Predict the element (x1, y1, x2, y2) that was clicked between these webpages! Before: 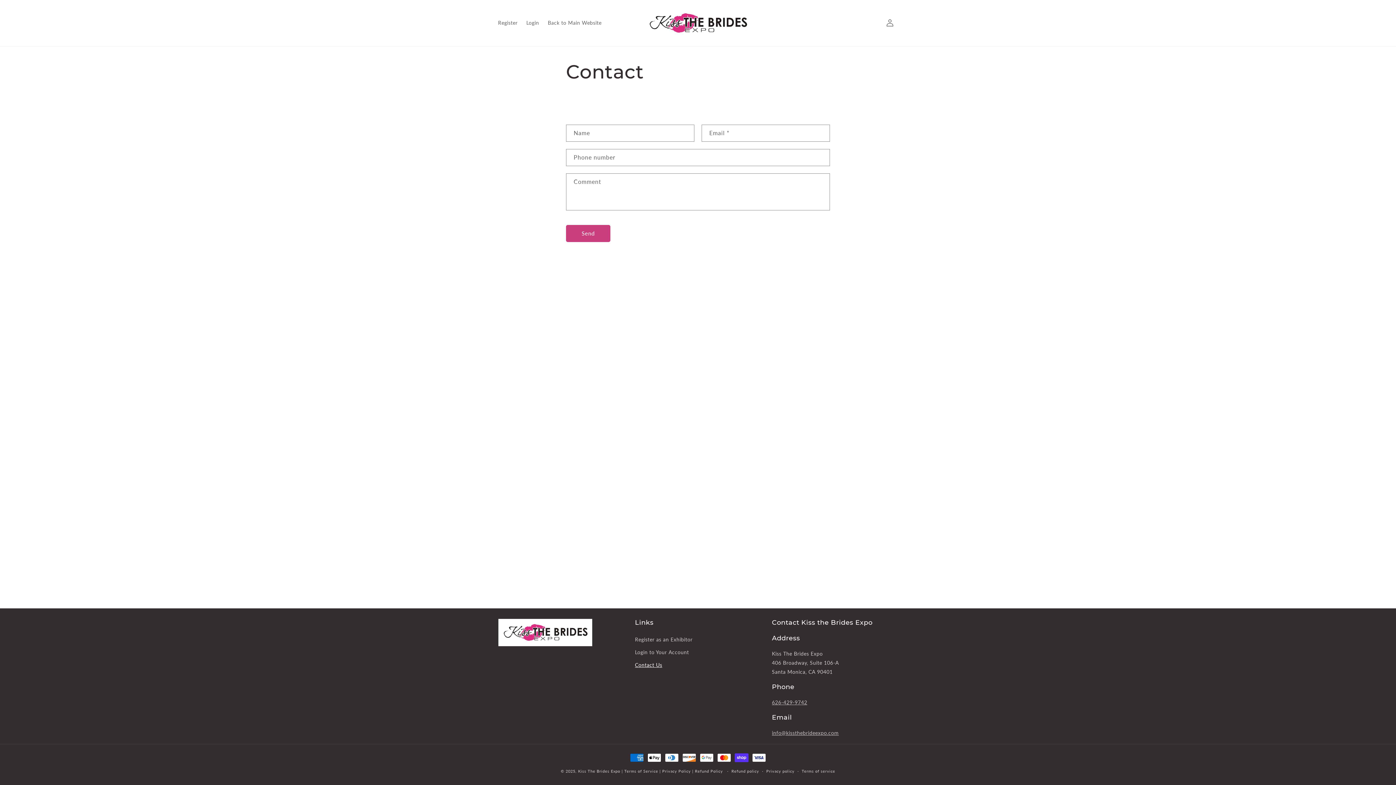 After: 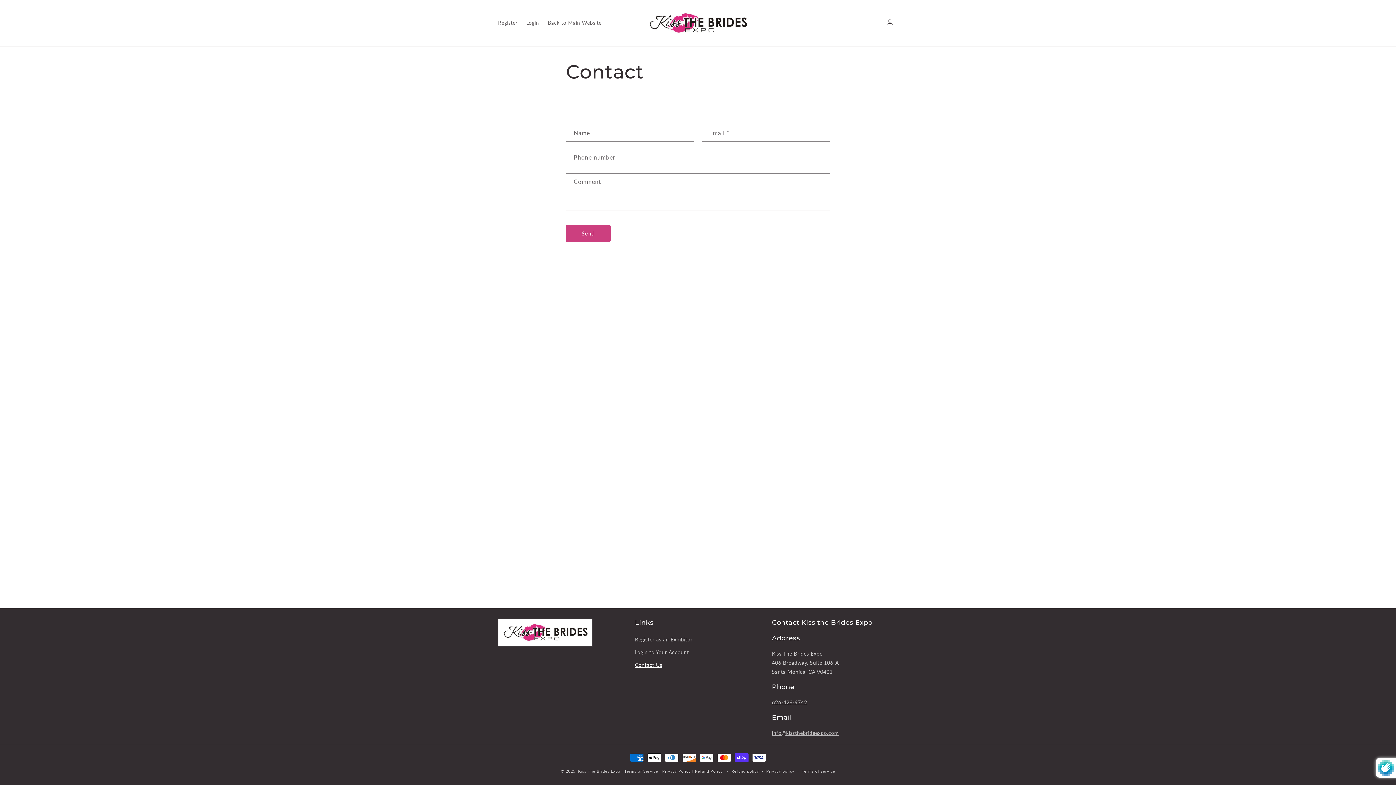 Action: bbox: (566, 224, 610, 242) label: Send